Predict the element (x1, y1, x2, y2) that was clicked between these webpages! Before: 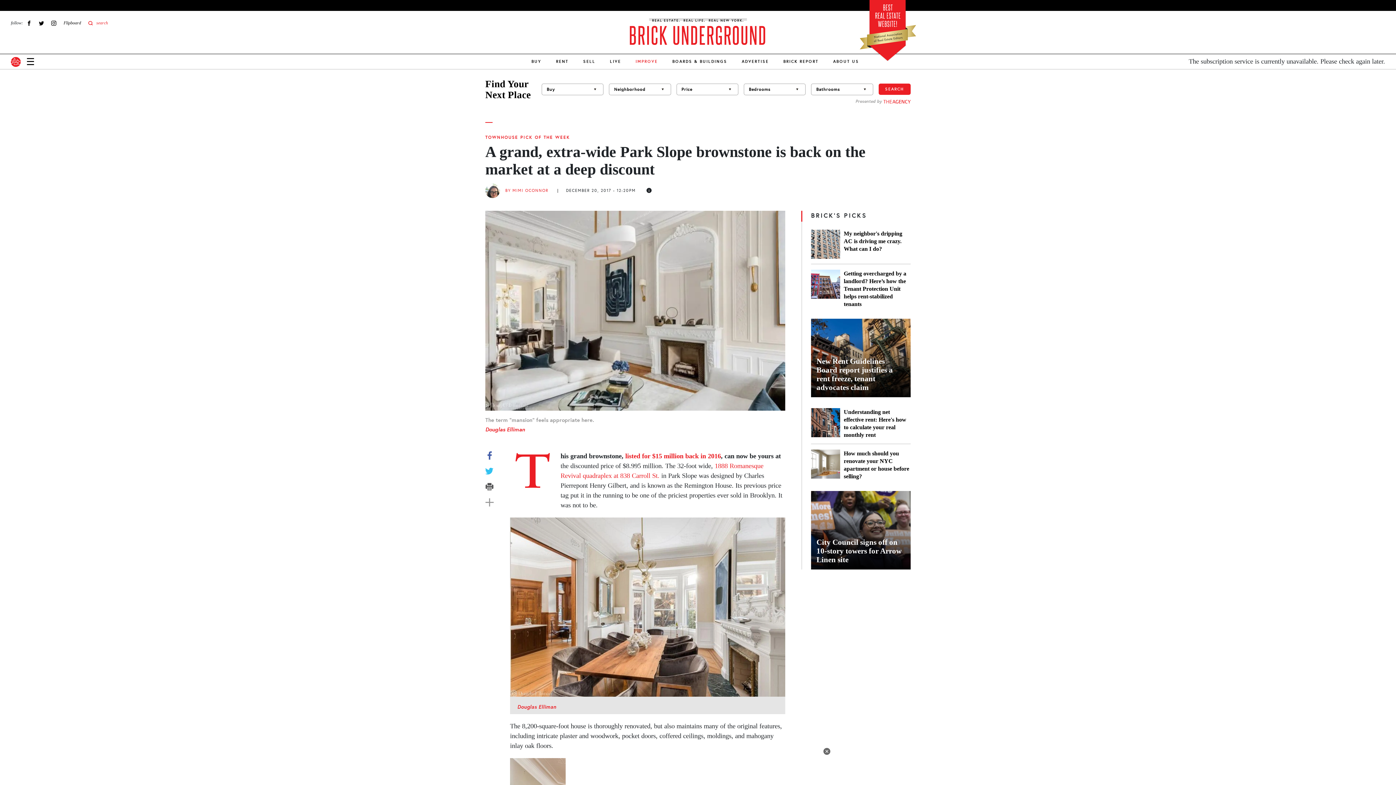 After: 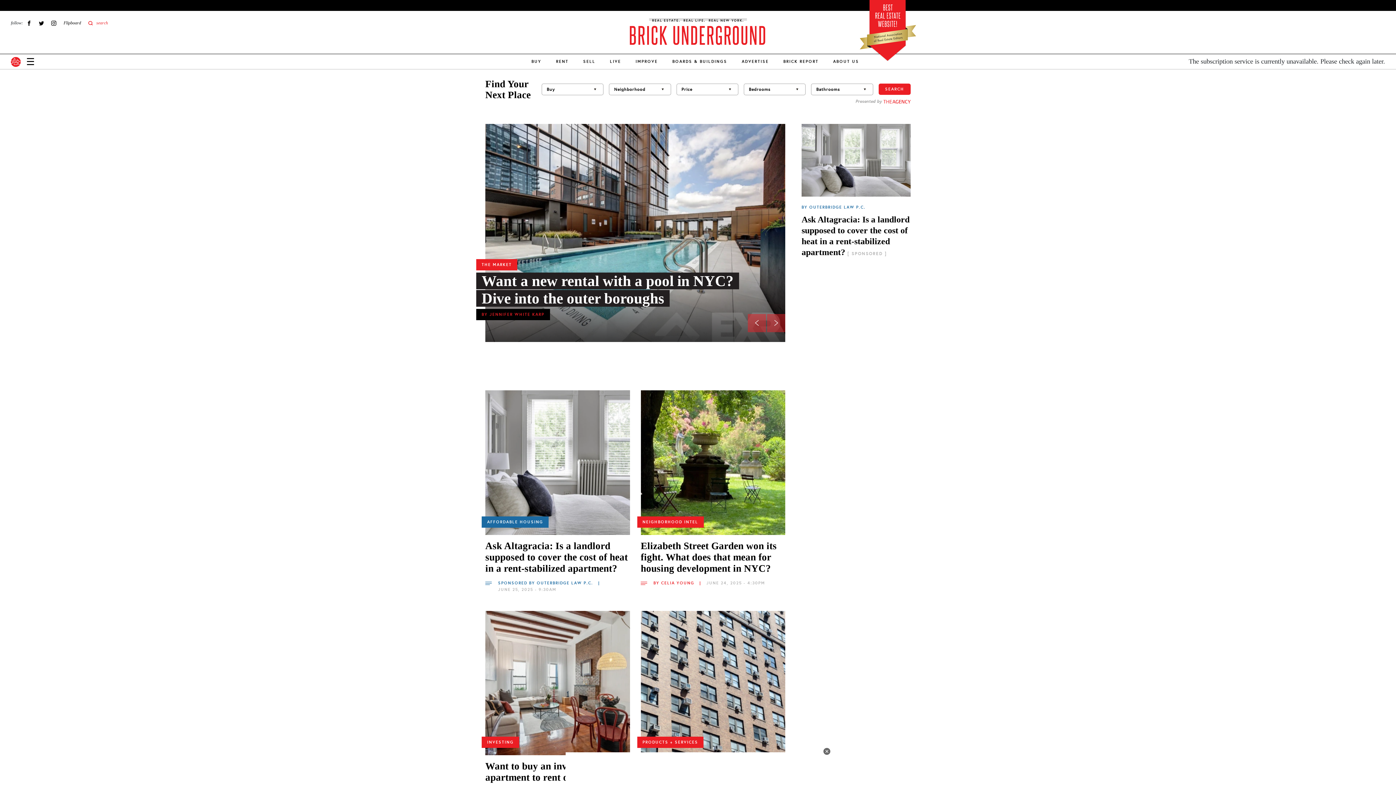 Action: bbox: (10, 56, 20, 66)